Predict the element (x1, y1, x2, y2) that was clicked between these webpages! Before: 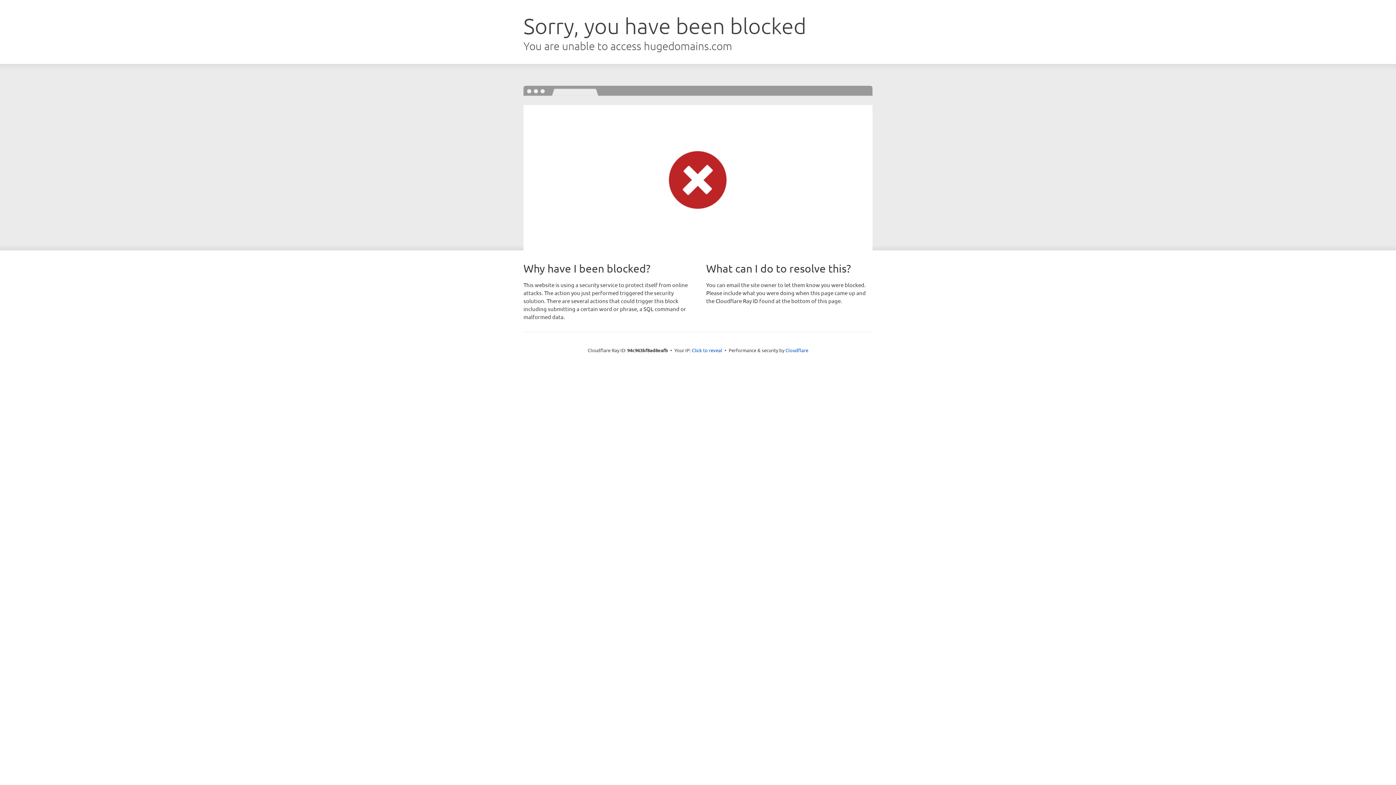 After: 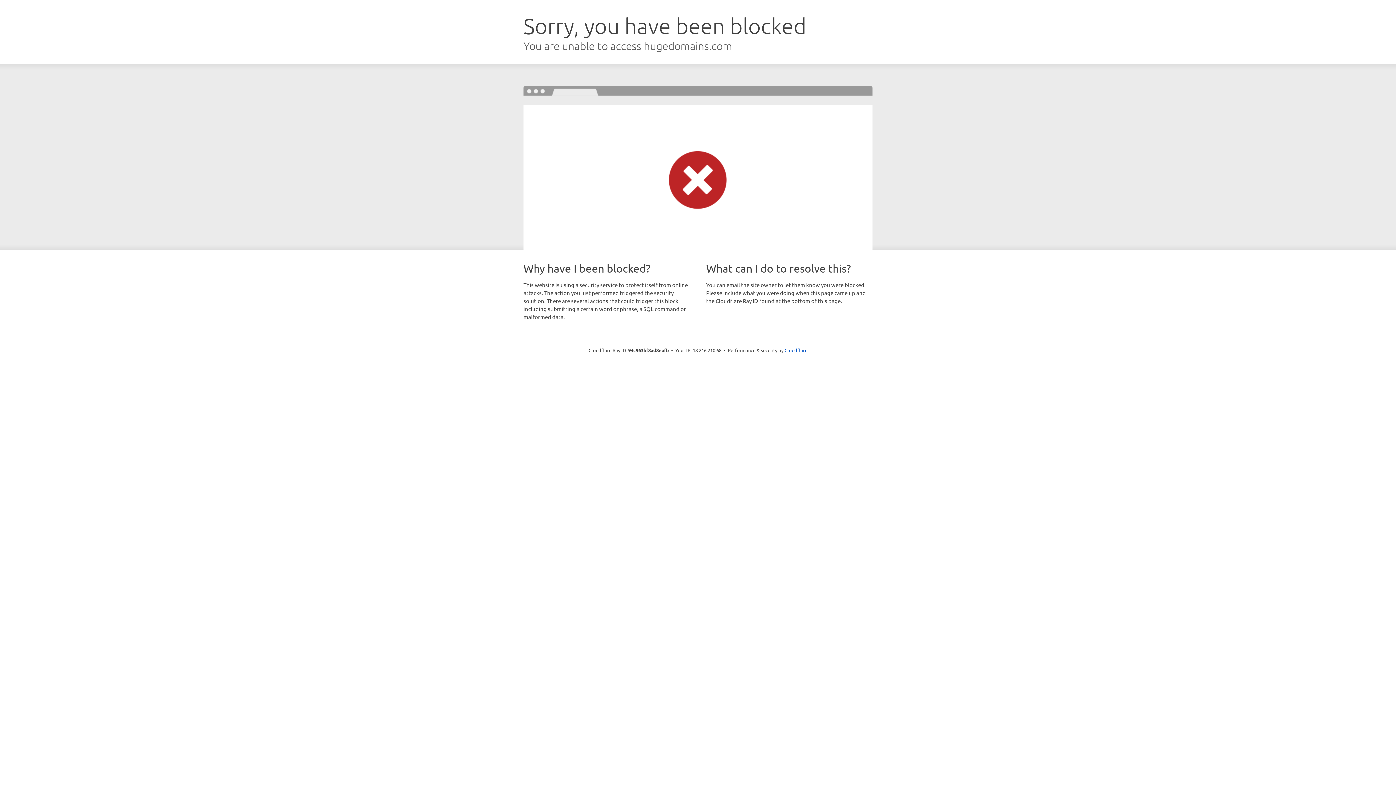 Action: label: Click to reveal bbox: (692, 346, 722, 353)